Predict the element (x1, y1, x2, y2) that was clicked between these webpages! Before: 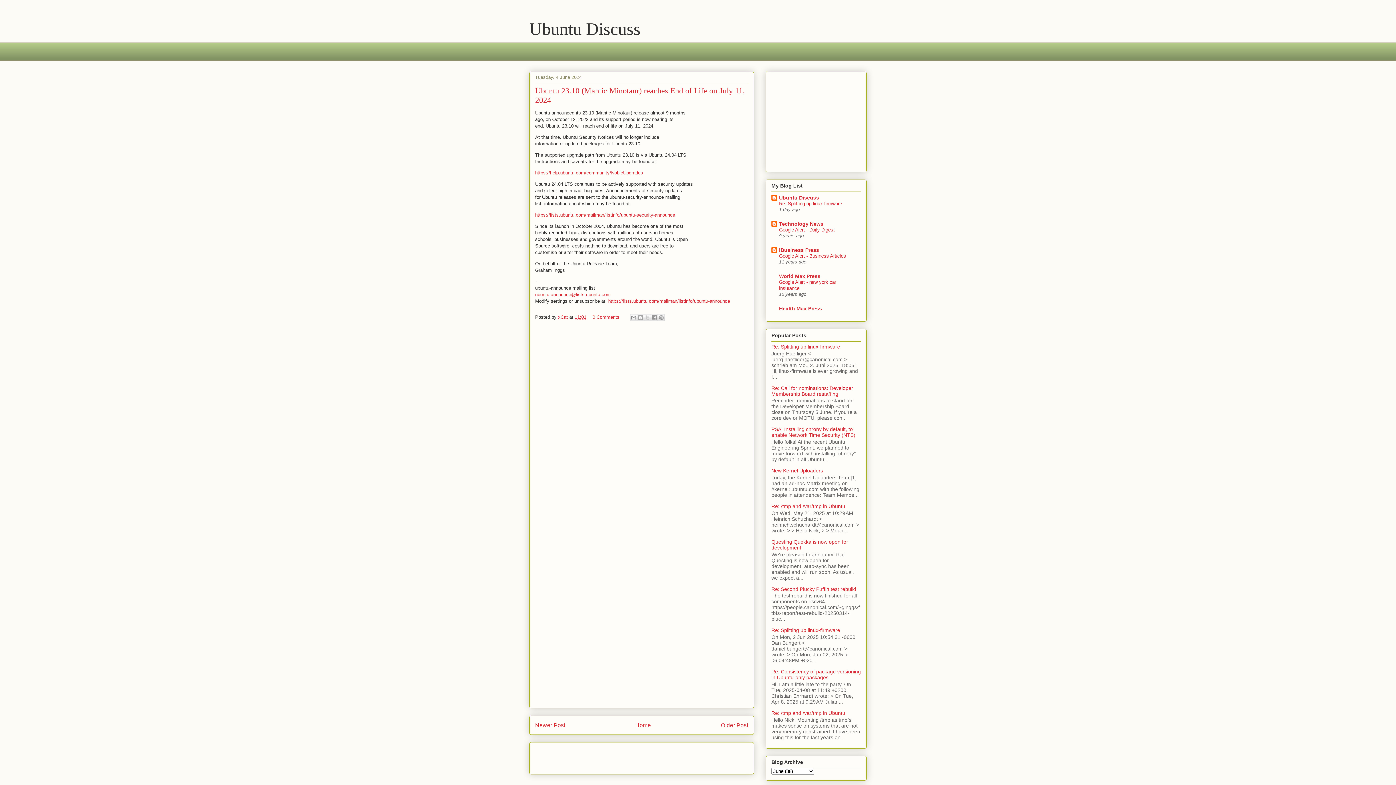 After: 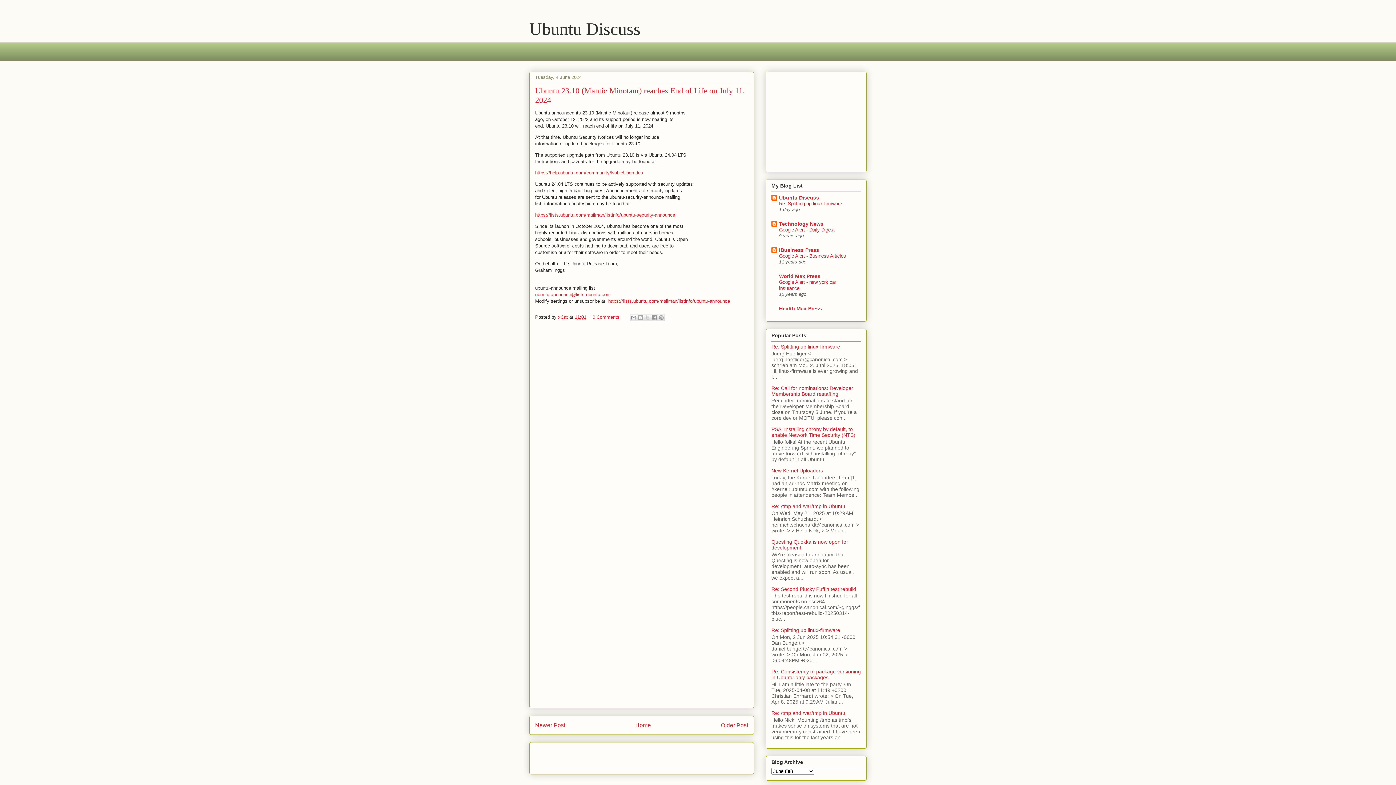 Action: label: Health Max Press bbox: (779, 305, 822, 311)